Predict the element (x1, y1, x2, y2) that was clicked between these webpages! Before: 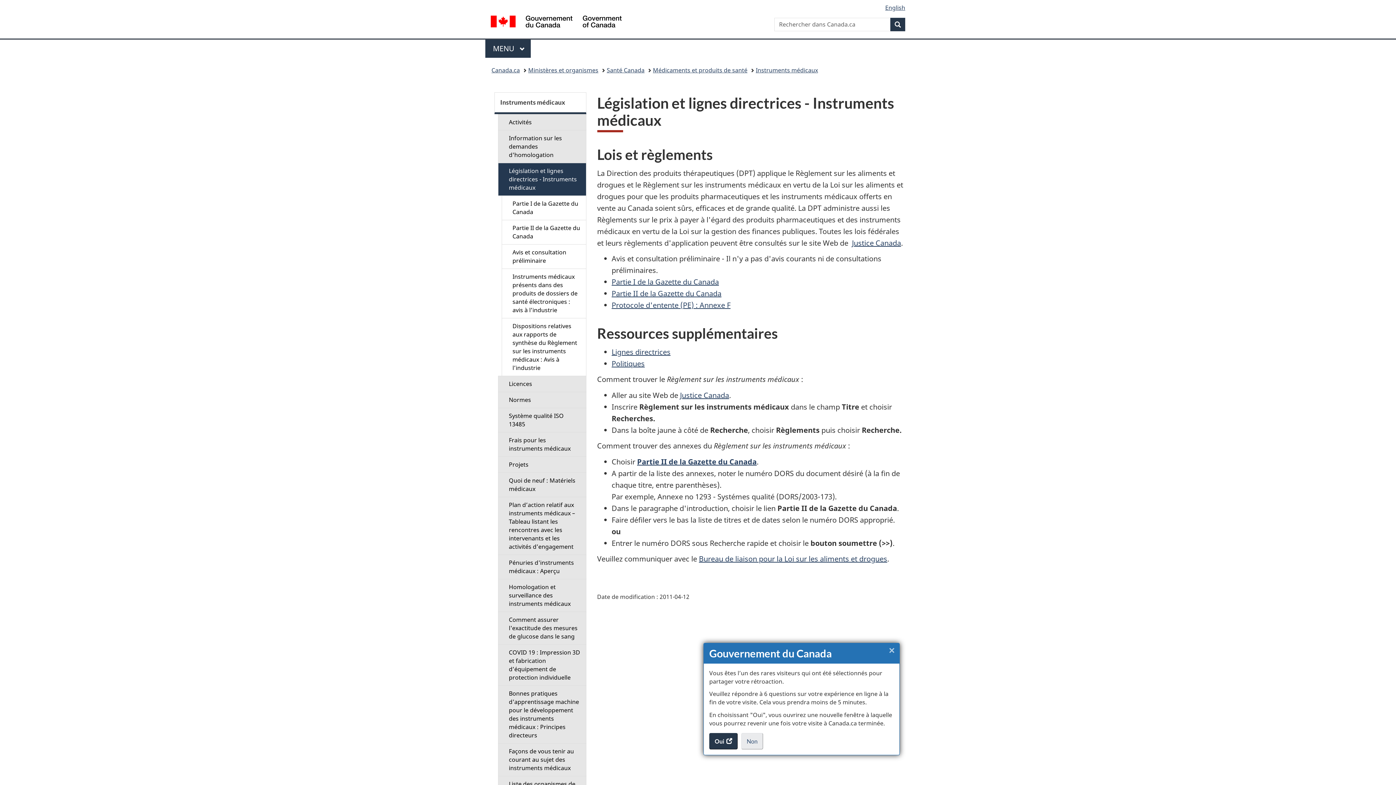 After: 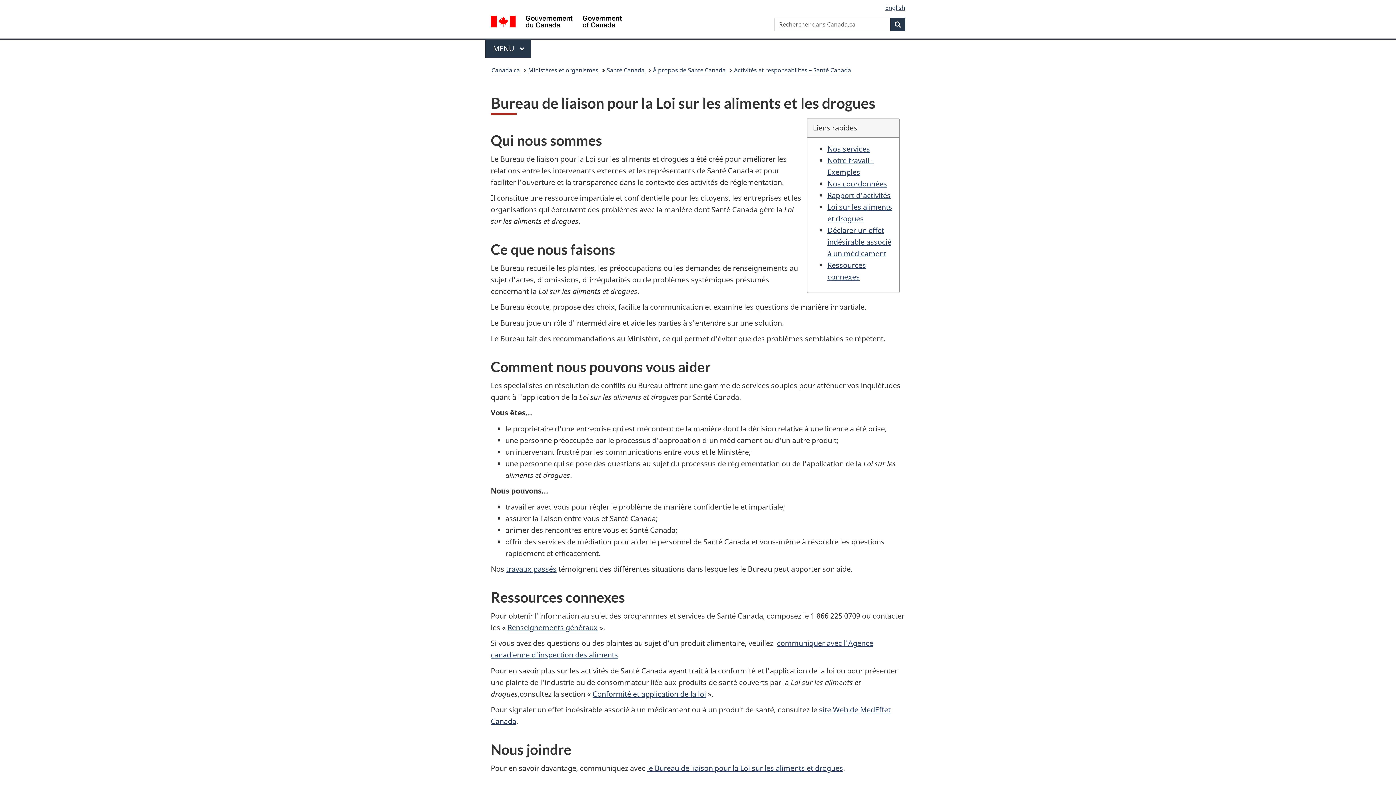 Action: label: Bureau de liaison pour la Loi sur les aliments et drogues bbox: (699, 554, 887, 564)